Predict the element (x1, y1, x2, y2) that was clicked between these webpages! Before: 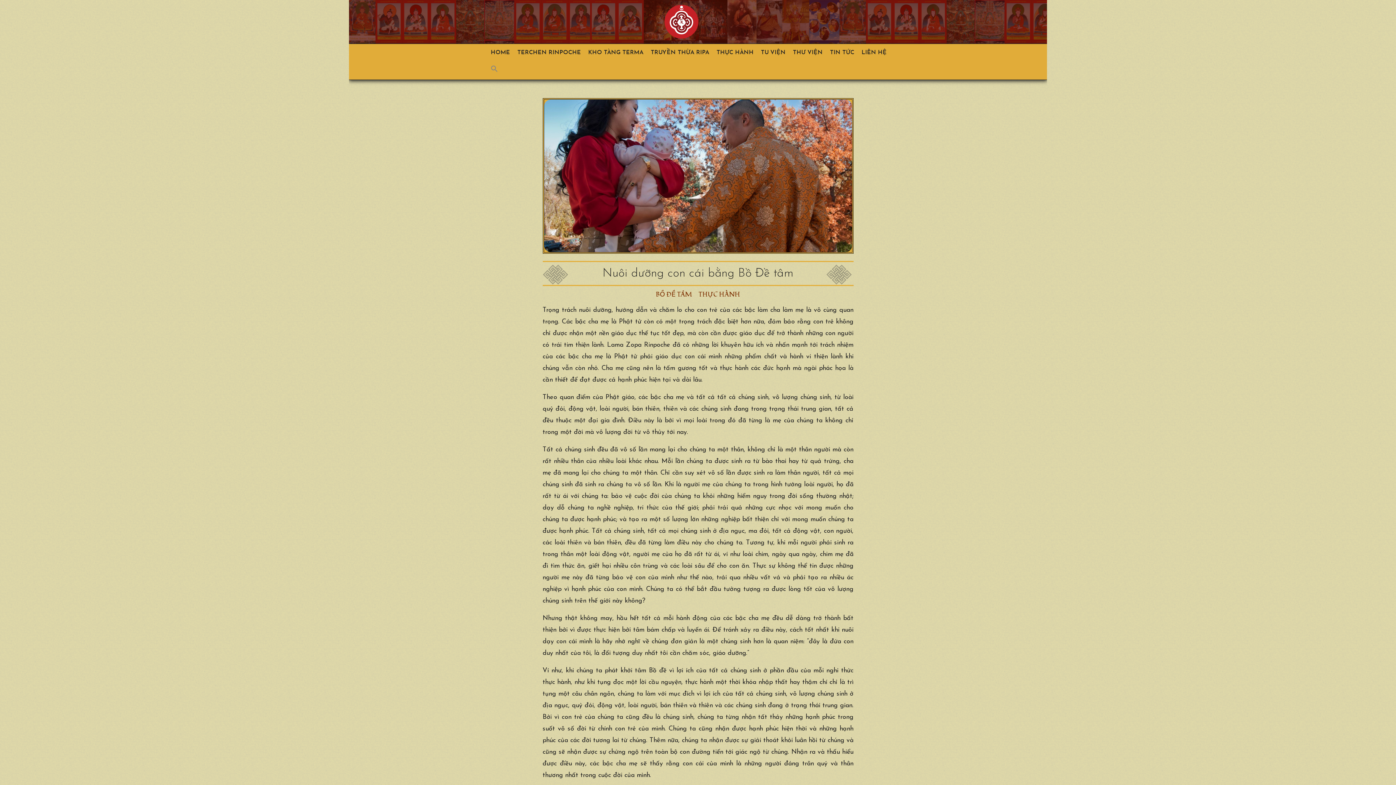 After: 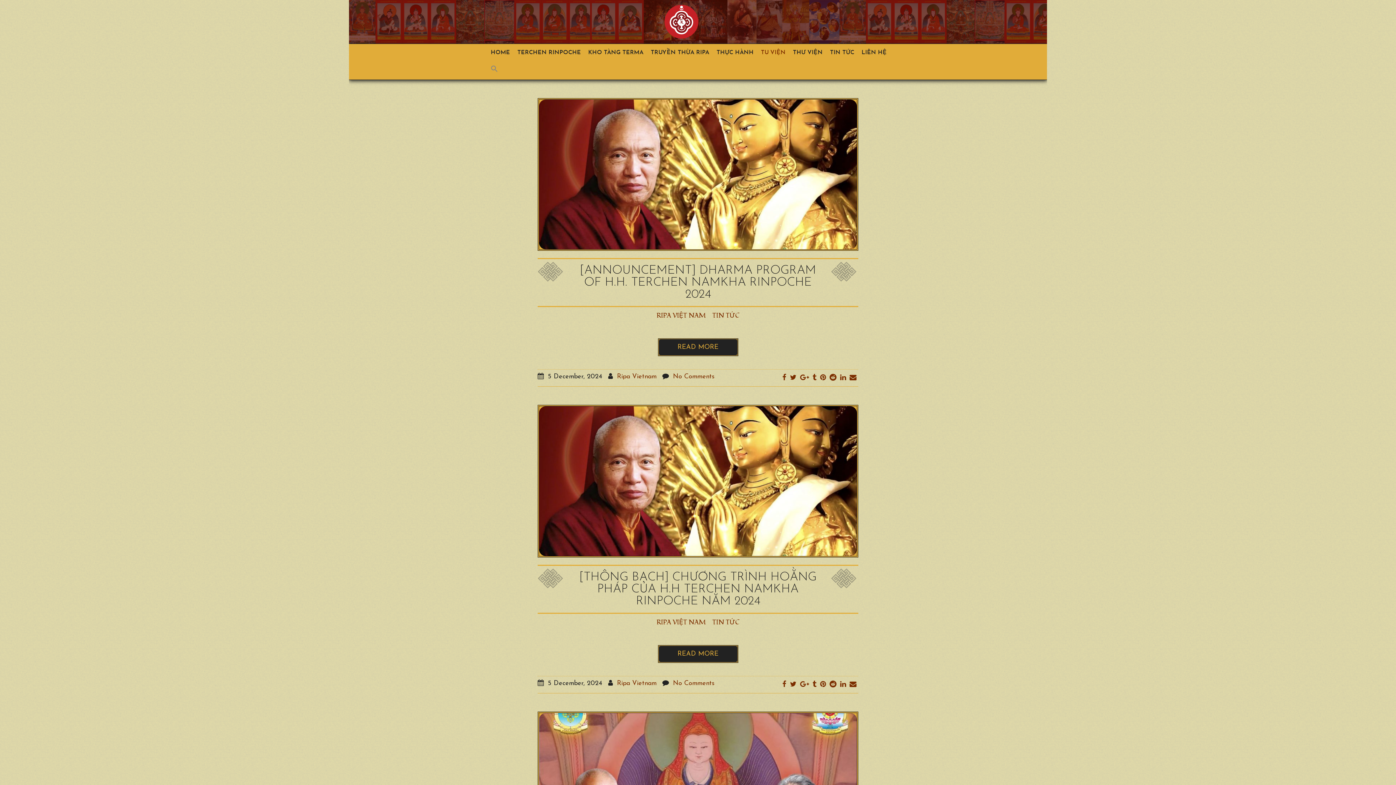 Action: bbox: (761, 44, 793, 61) label: TU VIỆN